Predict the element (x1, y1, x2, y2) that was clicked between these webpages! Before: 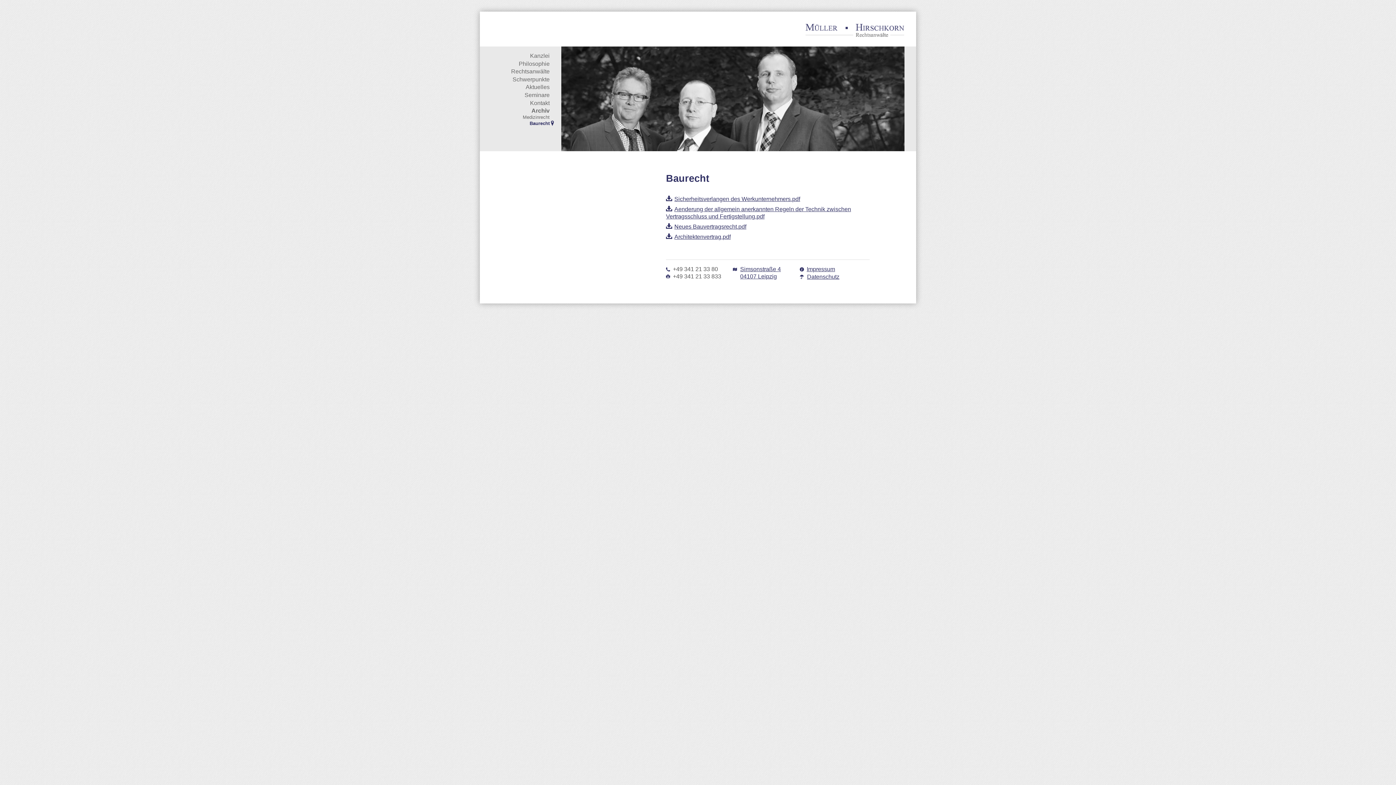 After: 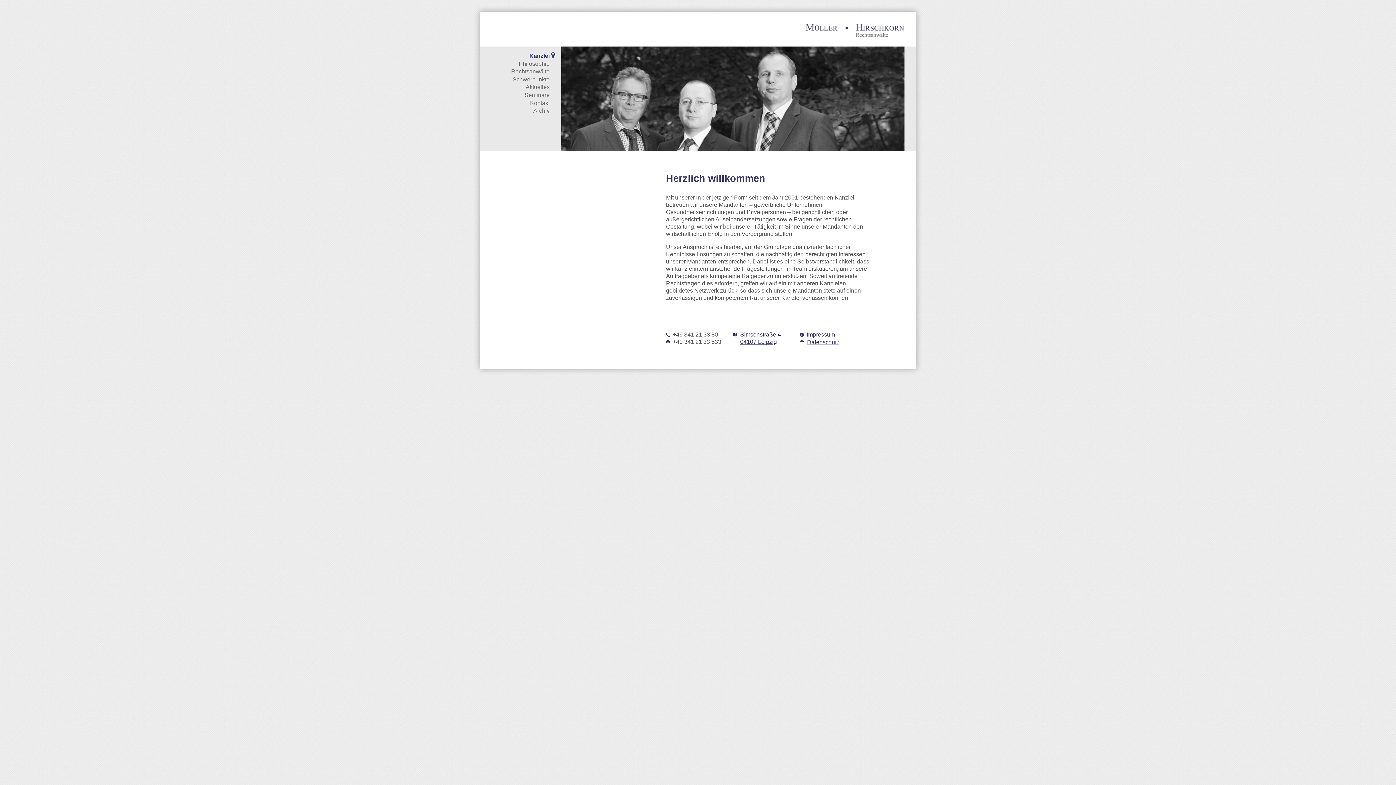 Action: label: Kanzlei bbox: (530, 52, 549, 58)